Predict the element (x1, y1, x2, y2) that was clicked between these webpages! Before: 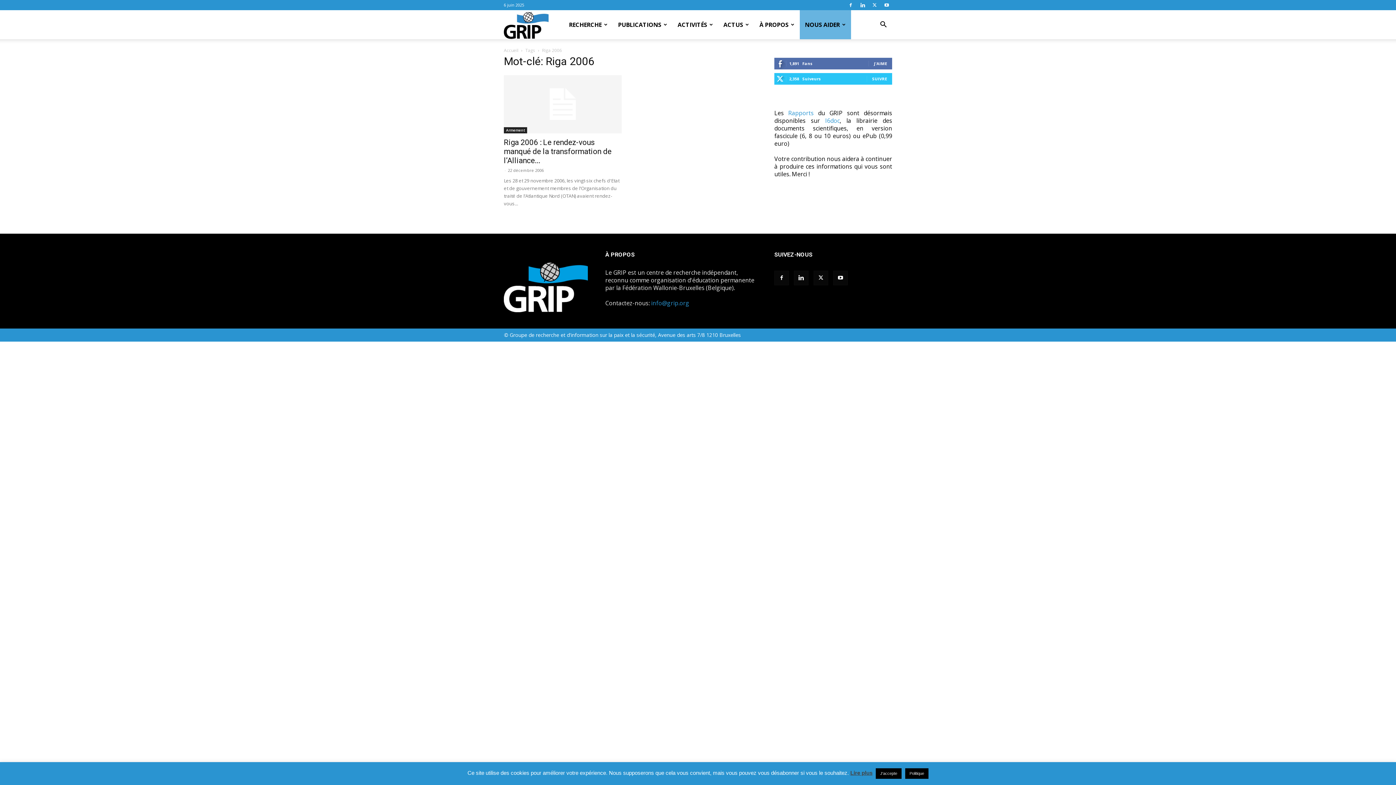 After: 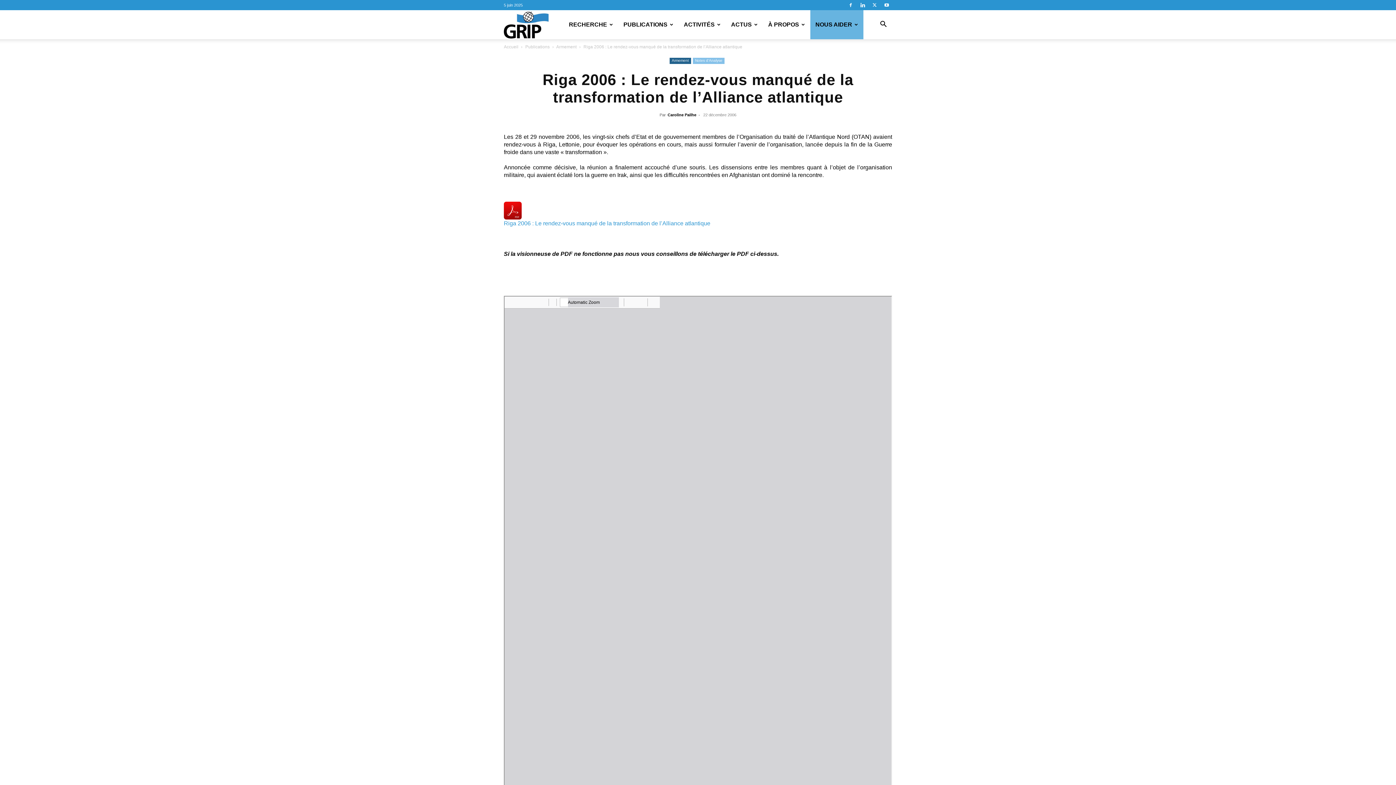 Action: bbox: (504, 138, 611, 165) label: Riga 2006 : Le rendez-vous manqué de la transformation de l’Alliance...